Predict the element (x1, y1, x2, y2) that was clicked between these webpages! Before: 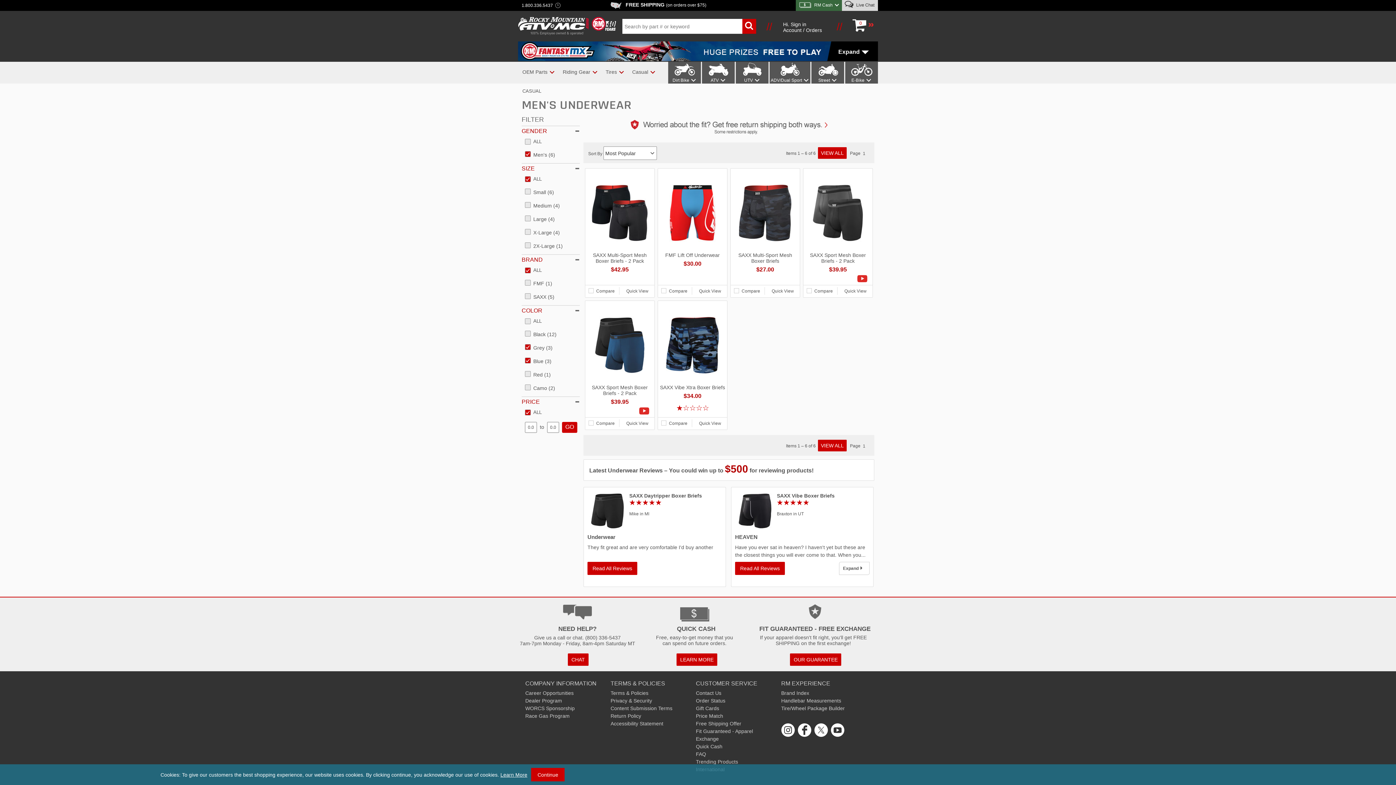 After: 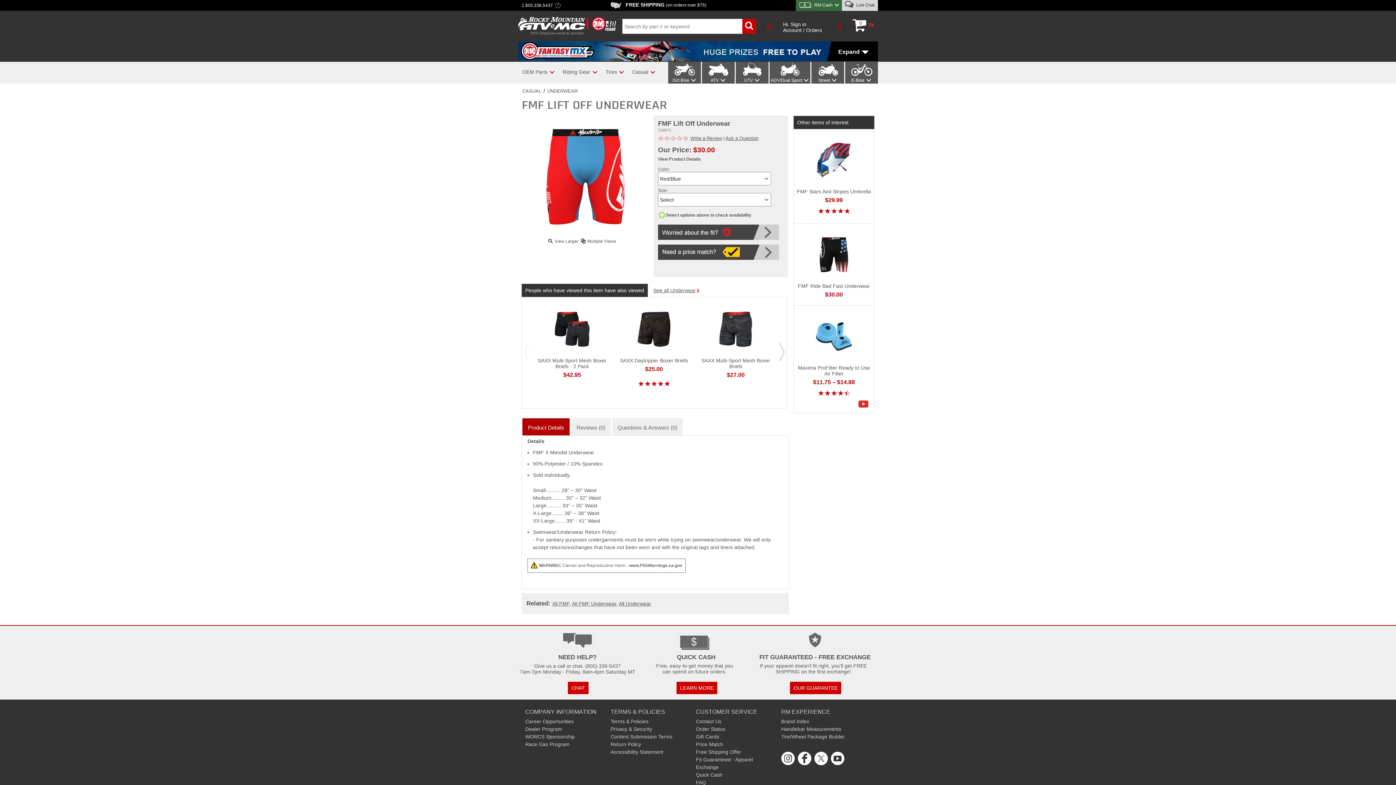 Action: label: FMF Lift Off Underwear
$30.00 bbox: (659, 182, 725, 270)